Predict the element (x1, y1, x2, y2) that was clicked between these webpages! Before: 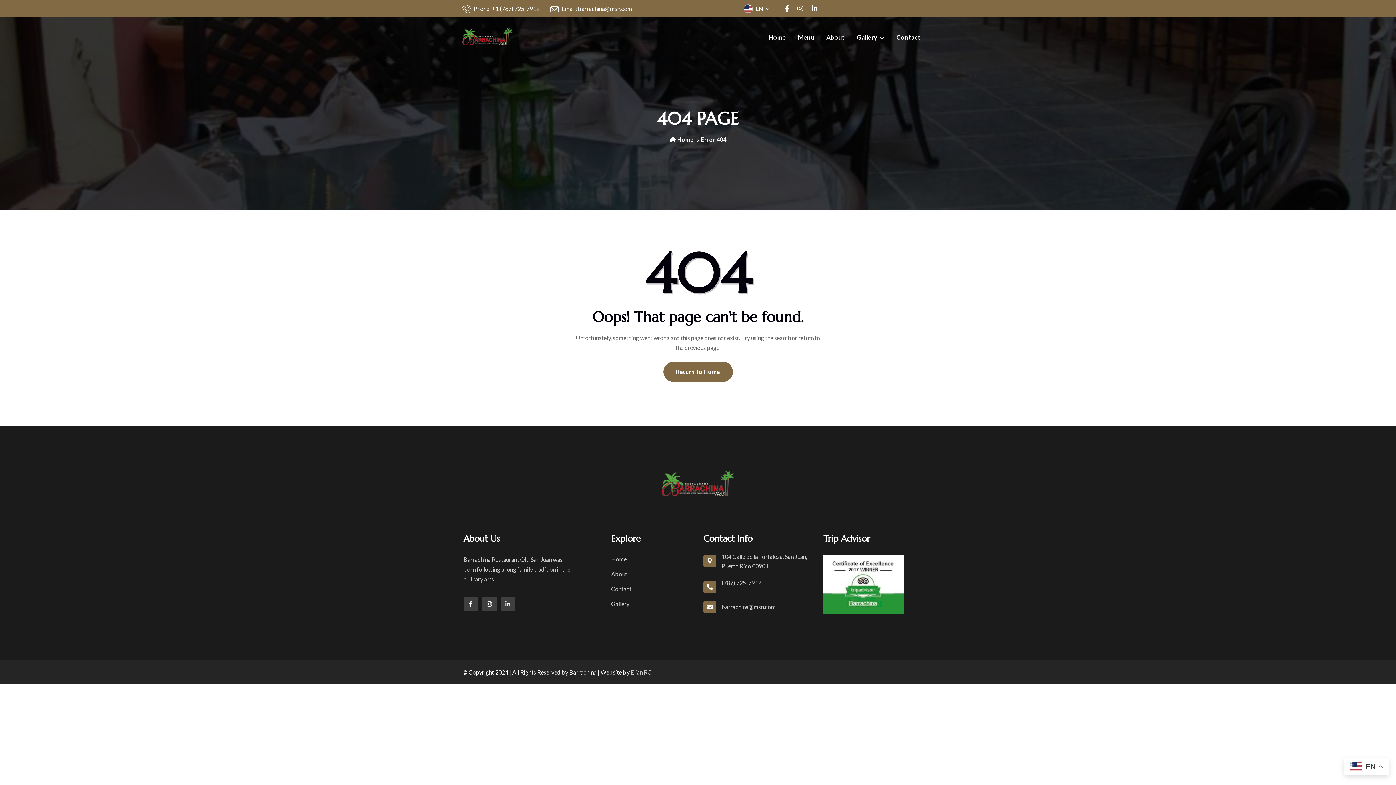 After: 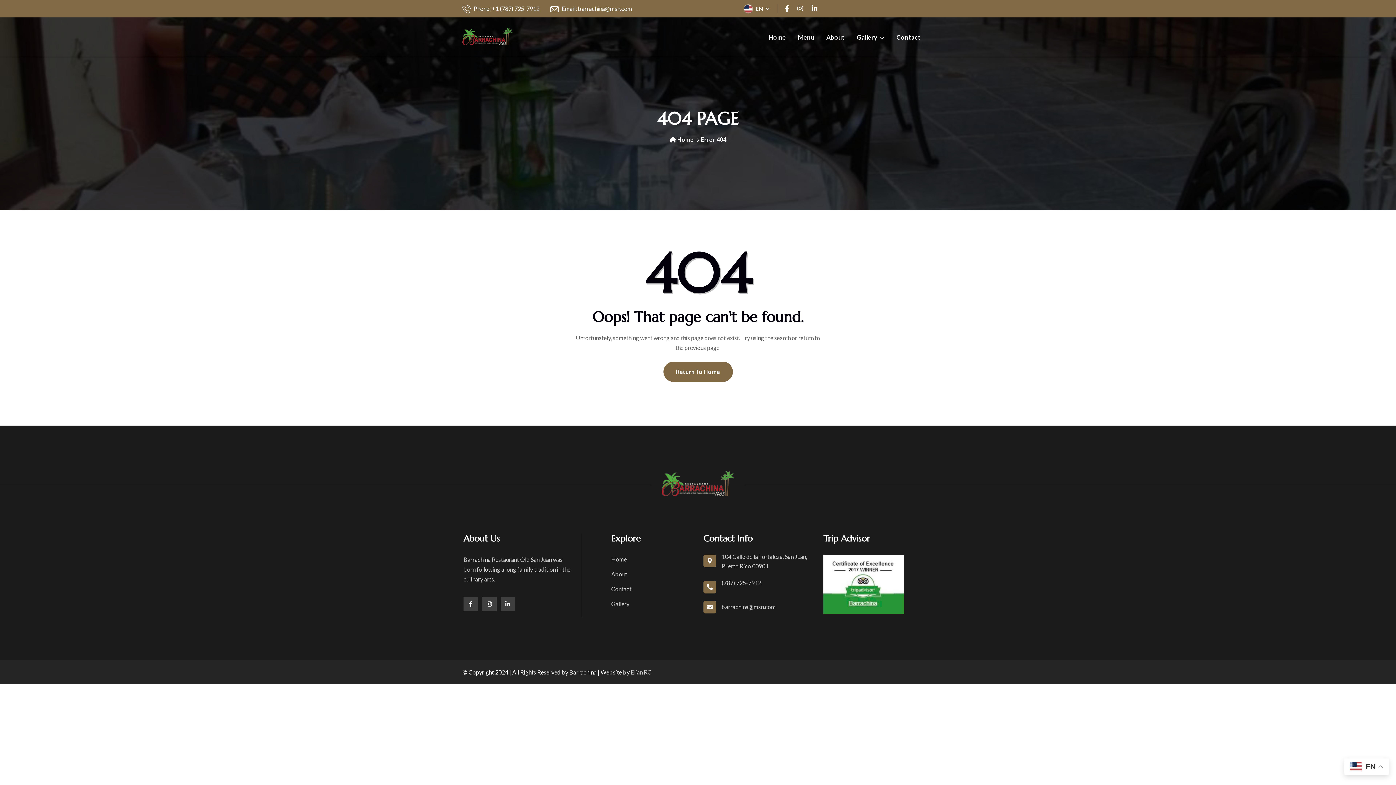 Action: label:  Phone: +1 (787) 725-7912 bbox: (462, 3, 539, 13)